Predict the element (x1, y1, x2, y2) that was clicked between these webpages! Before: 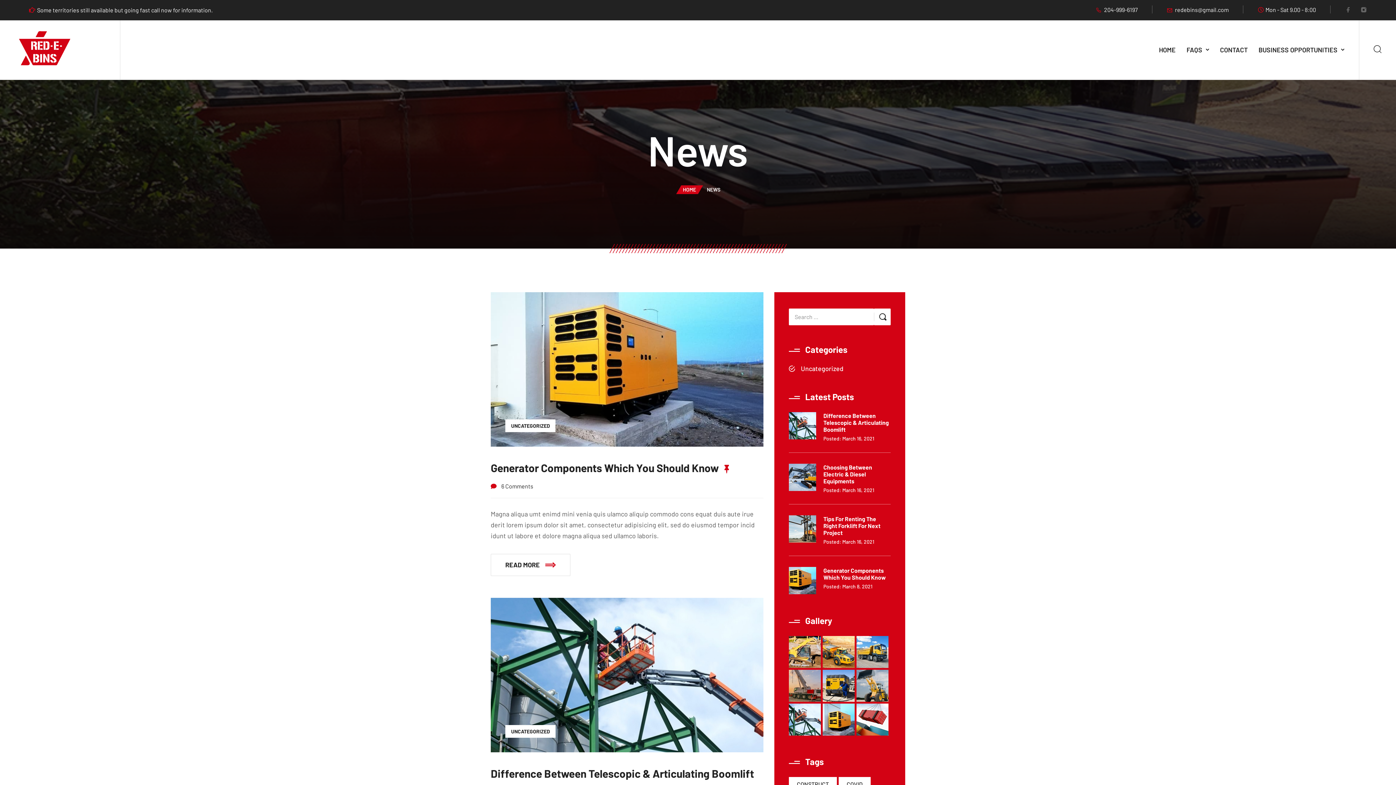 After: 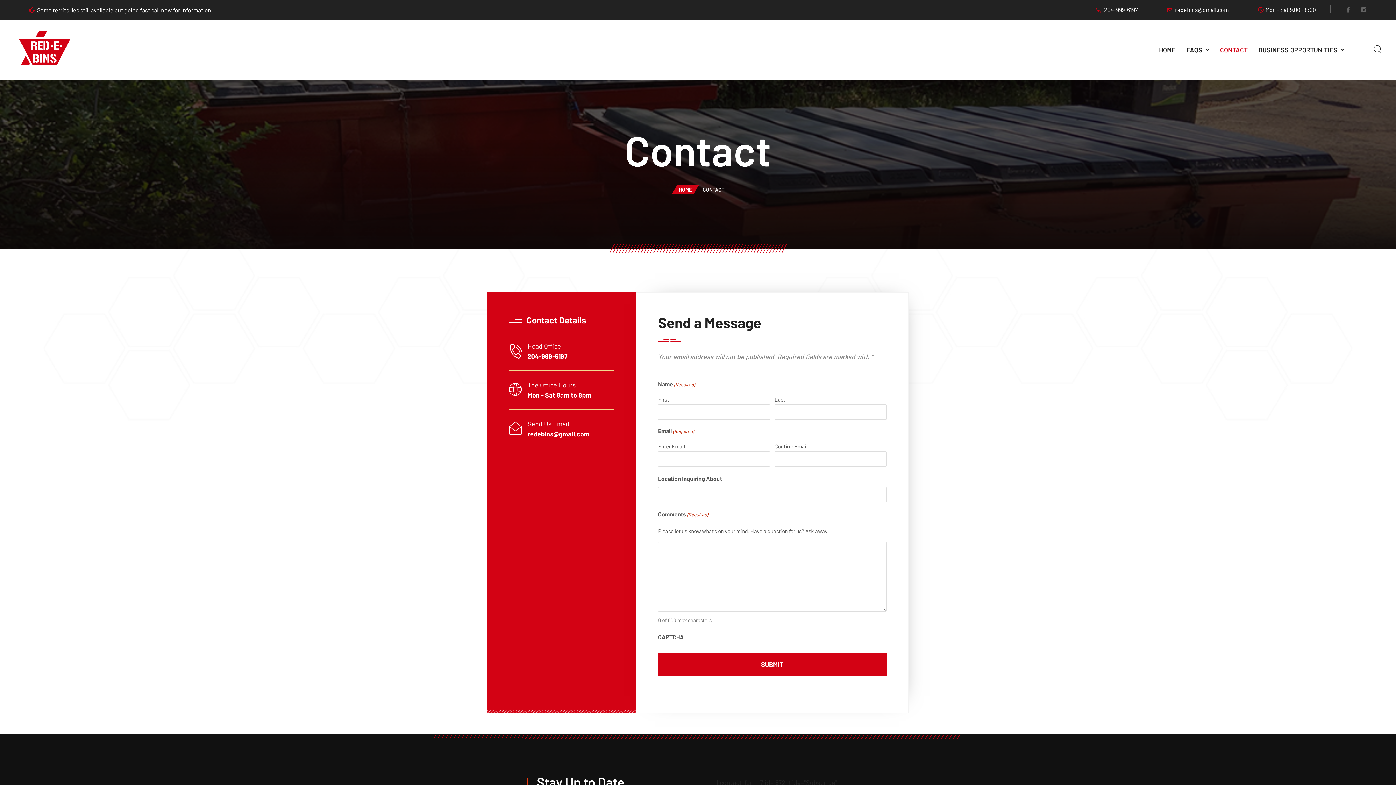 Action: label: CONTACT bbox: (1220, 20, 1248, 79)